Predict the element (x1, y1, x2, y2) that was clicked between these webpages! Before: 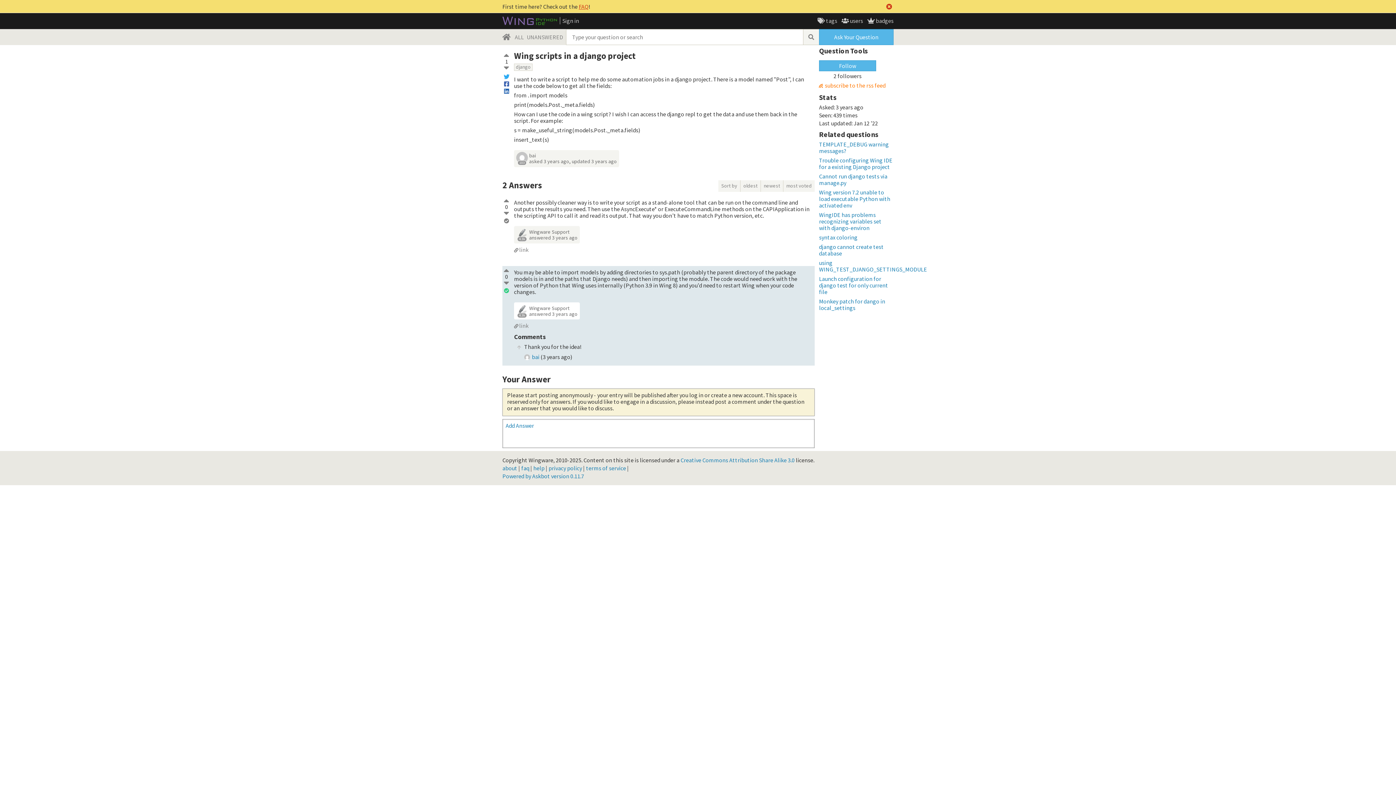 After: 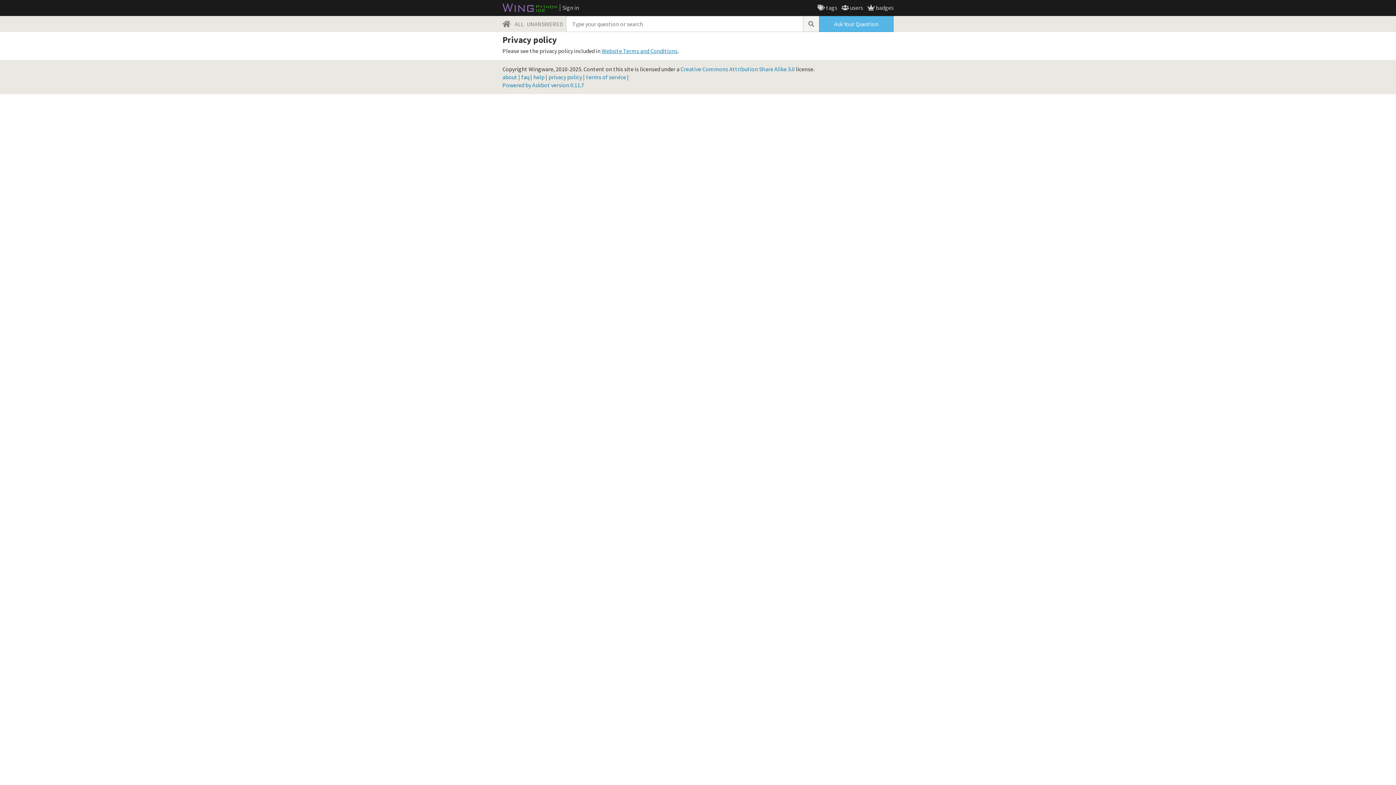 Action: bbox: (548, 464, 582, 471) label: privacy policy